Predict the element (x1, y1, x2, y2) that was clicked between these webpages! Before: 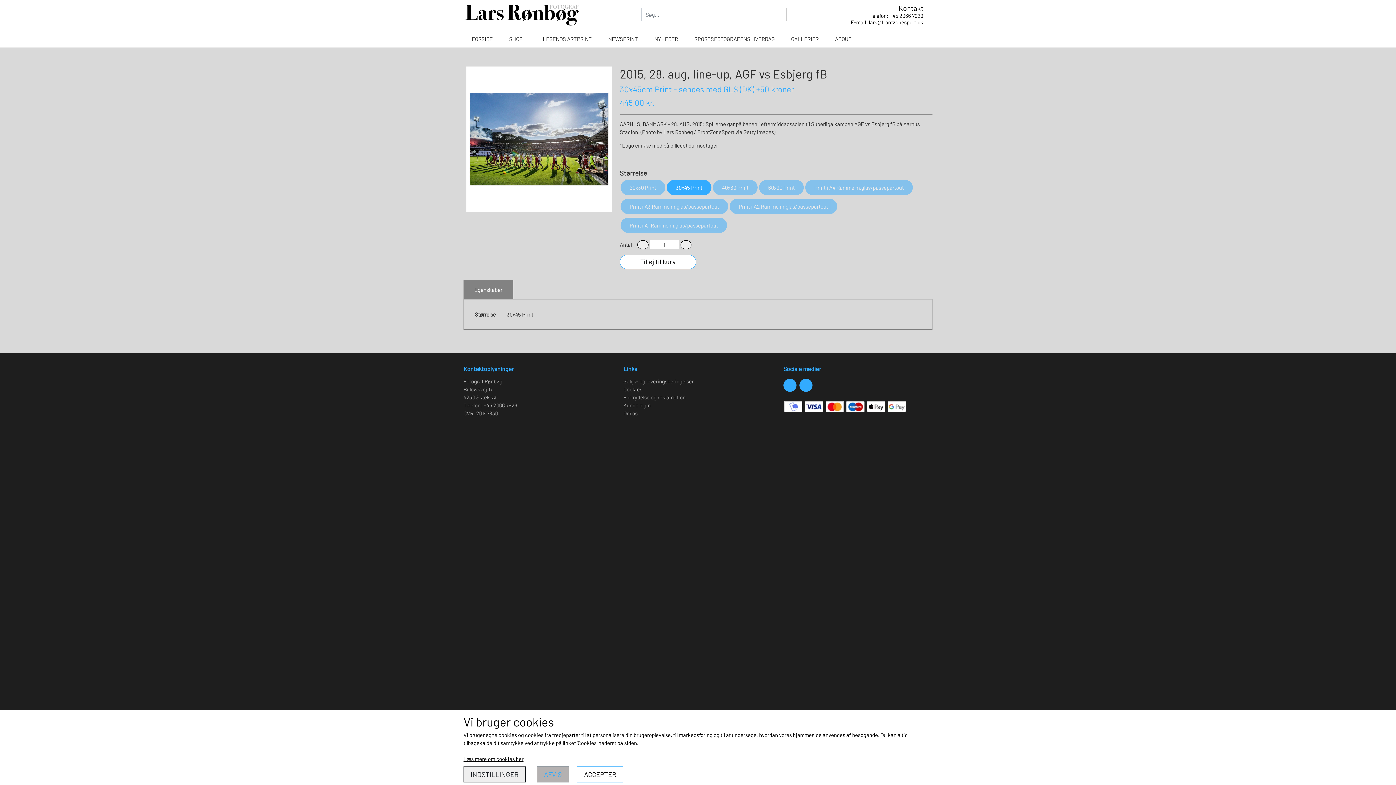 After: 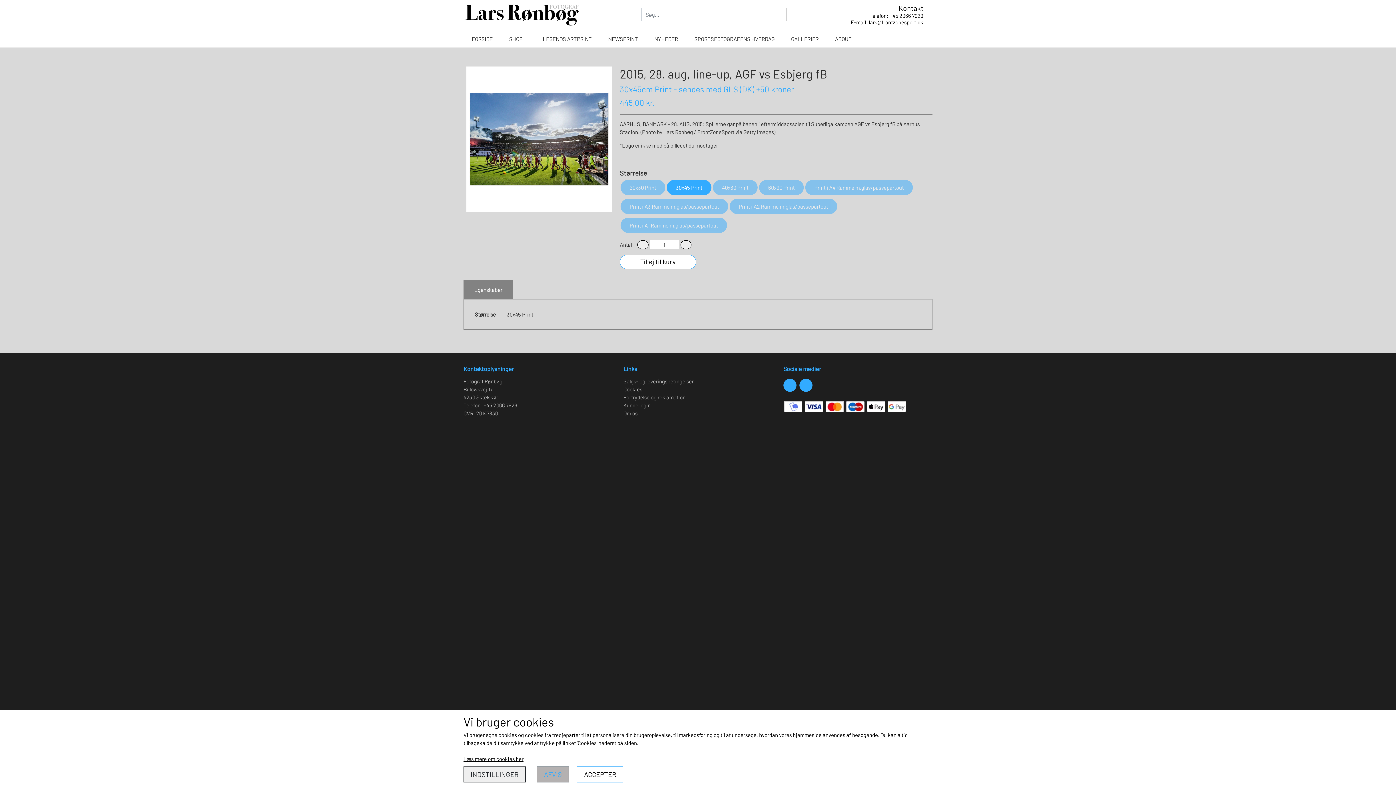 Action: label: Åben vores Twitter side i et nyt vindue bbox: (783, 378, 796, 391)